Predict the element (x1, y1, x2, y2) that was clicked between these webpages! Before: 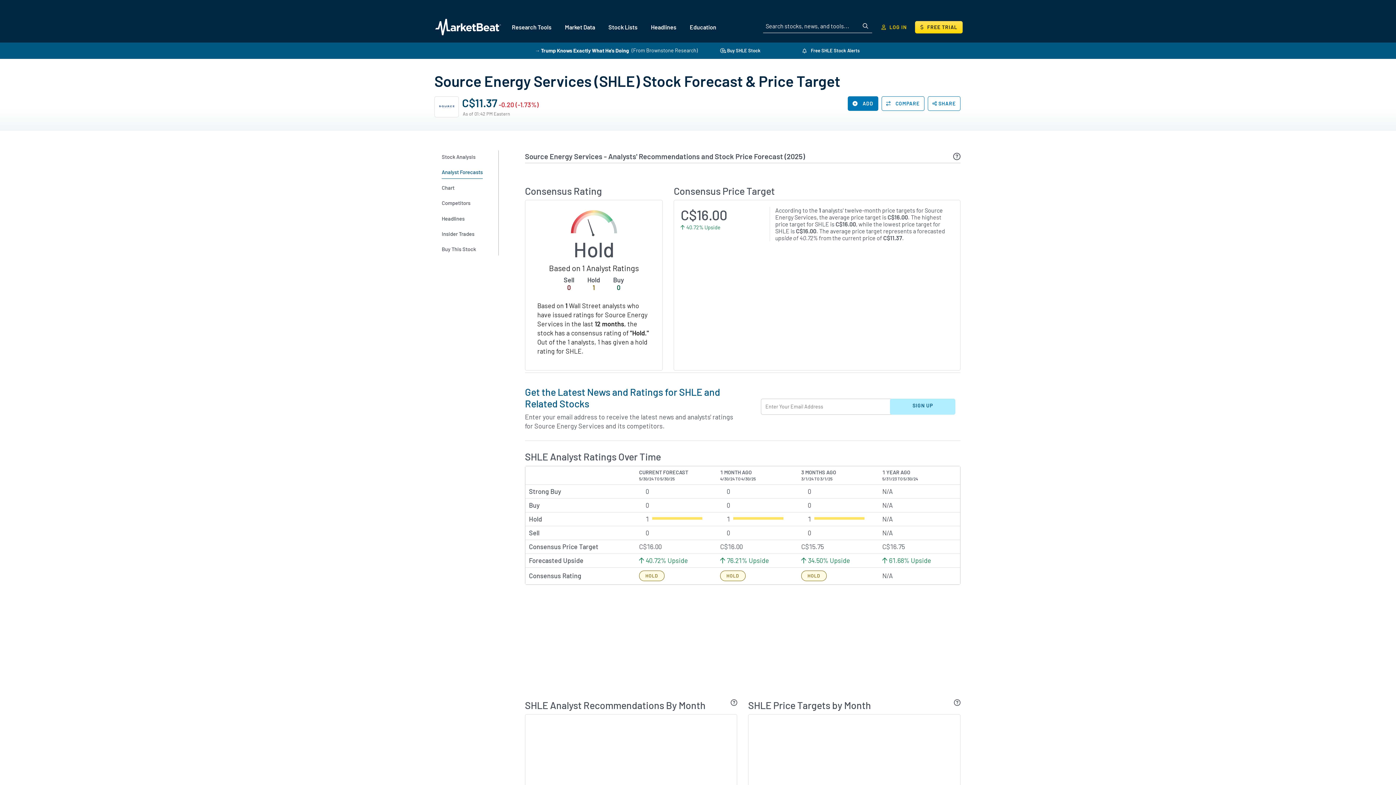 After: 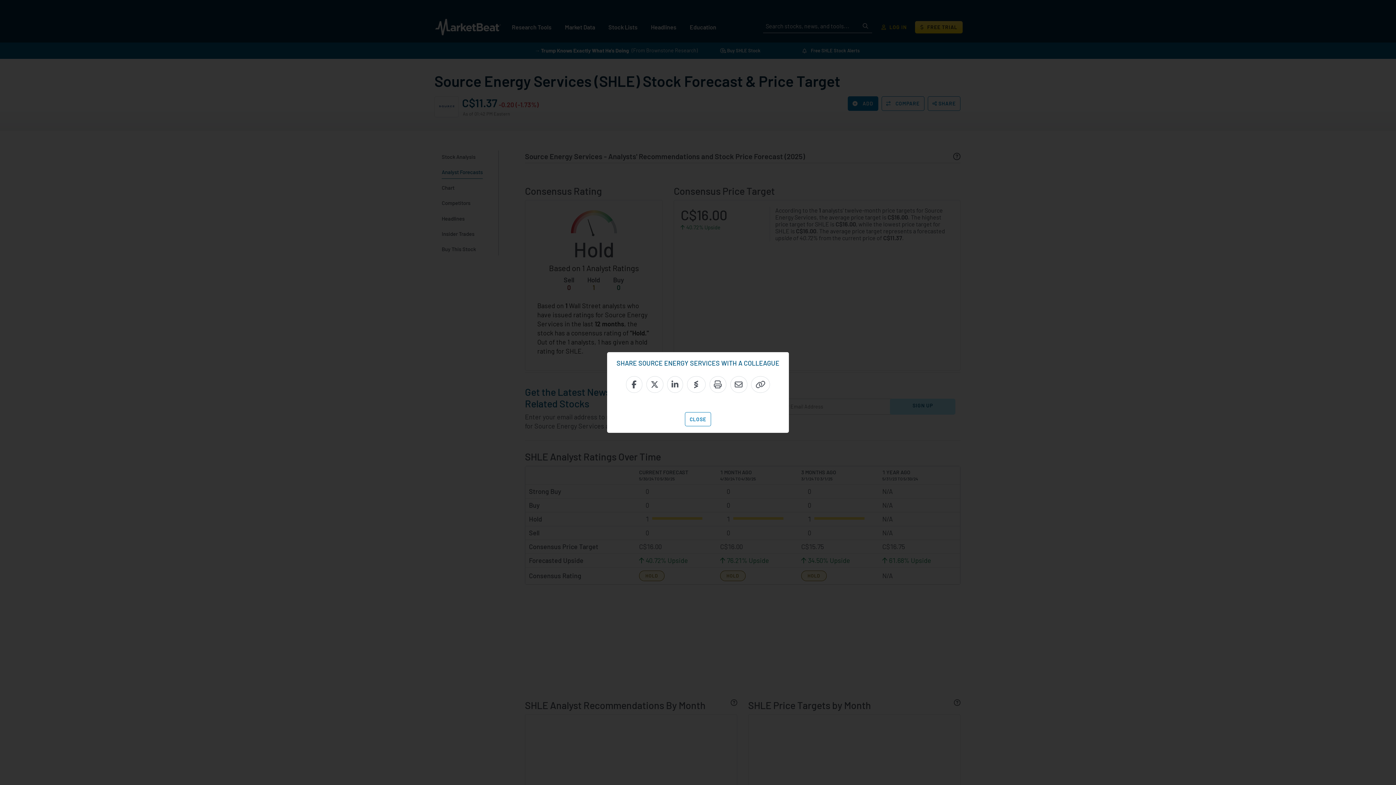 Action: bbox: (927, 96, 960, 110) label:  SHARE